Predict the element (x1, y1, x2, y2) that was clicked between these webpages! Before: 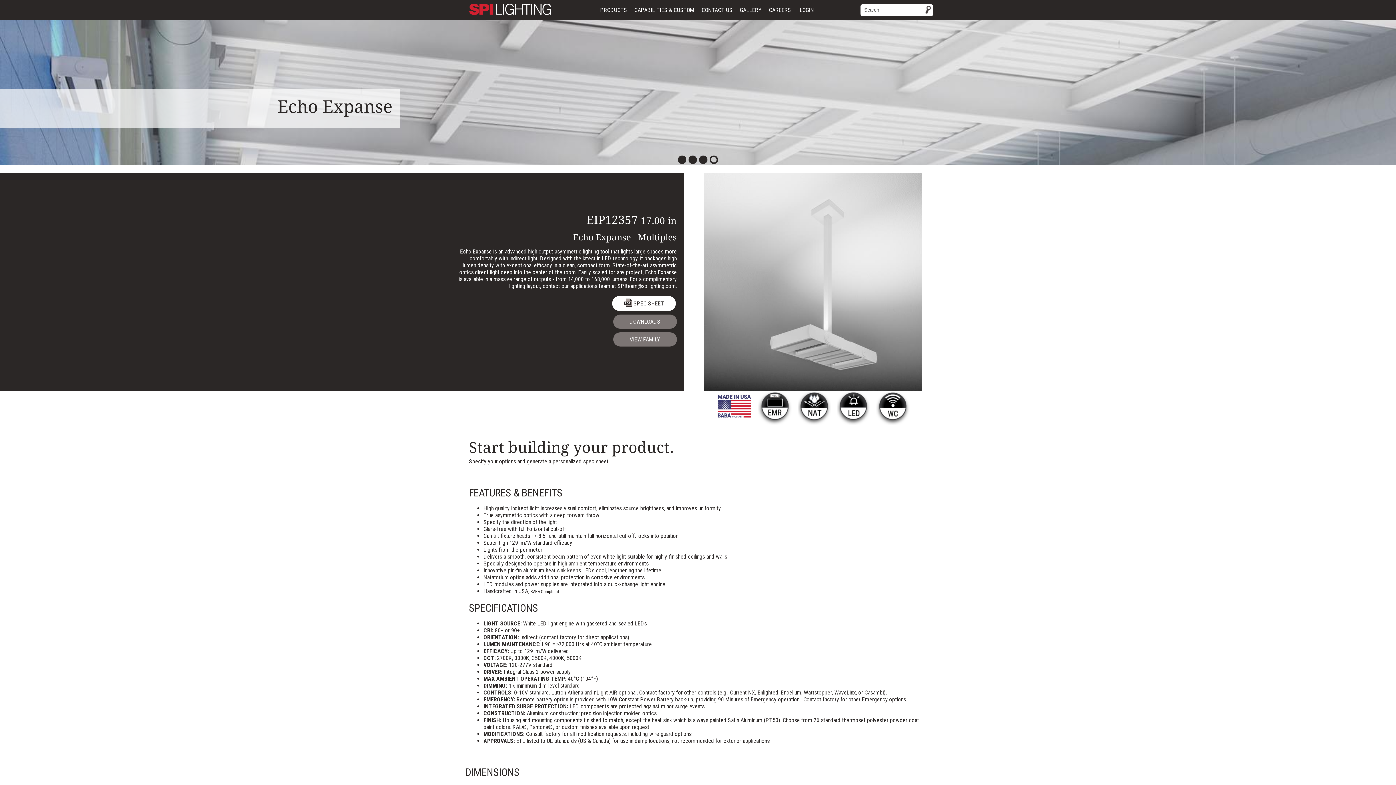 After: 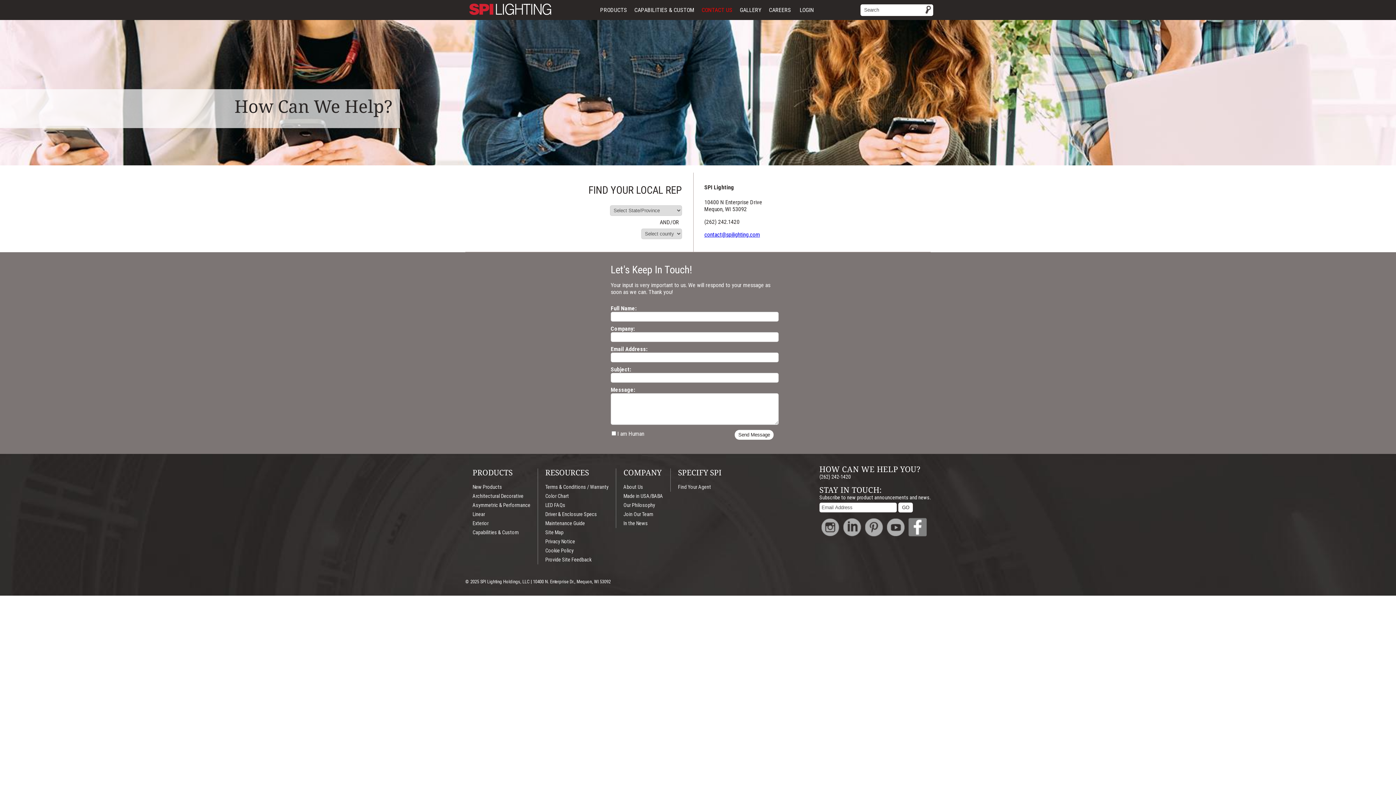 Action: bbox: (701, 4, 732, 15) label: CONTACT US